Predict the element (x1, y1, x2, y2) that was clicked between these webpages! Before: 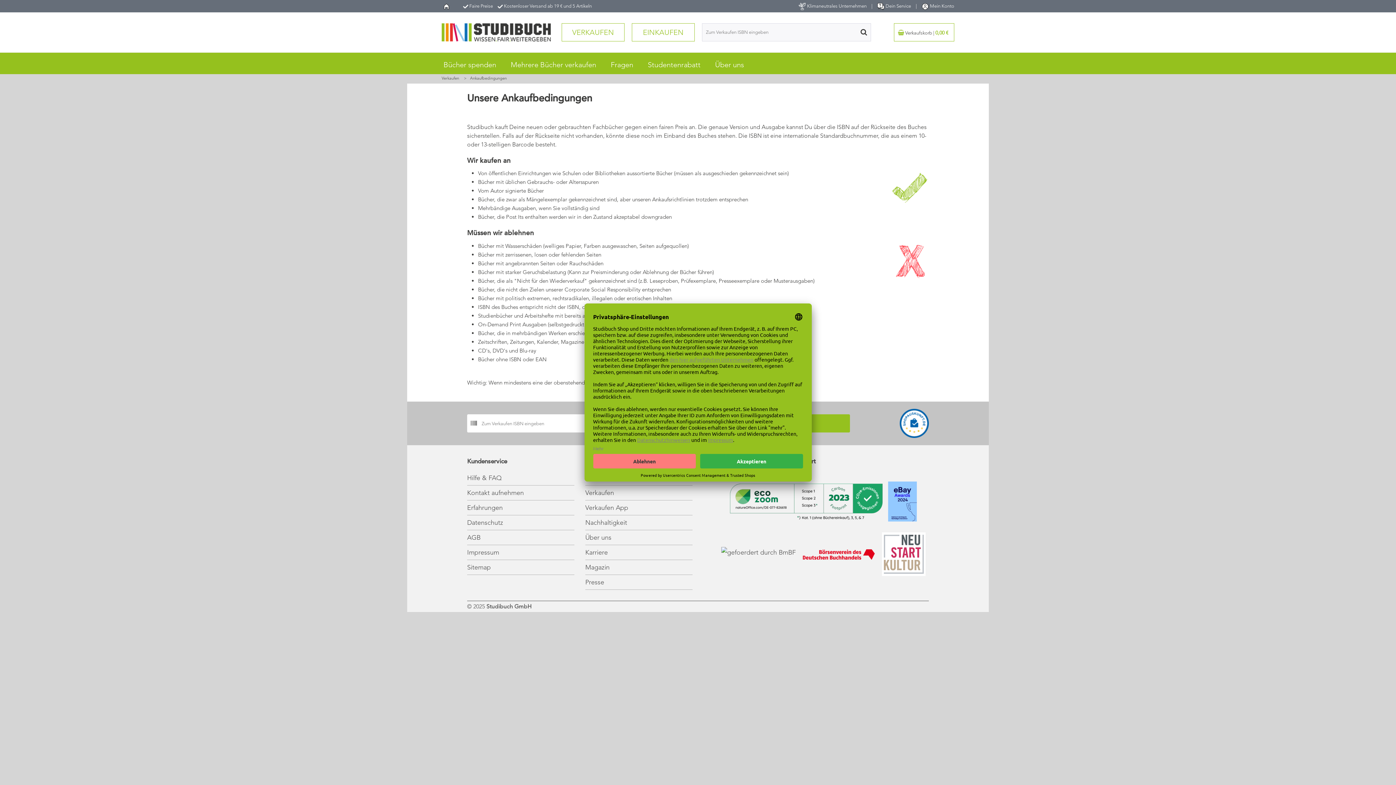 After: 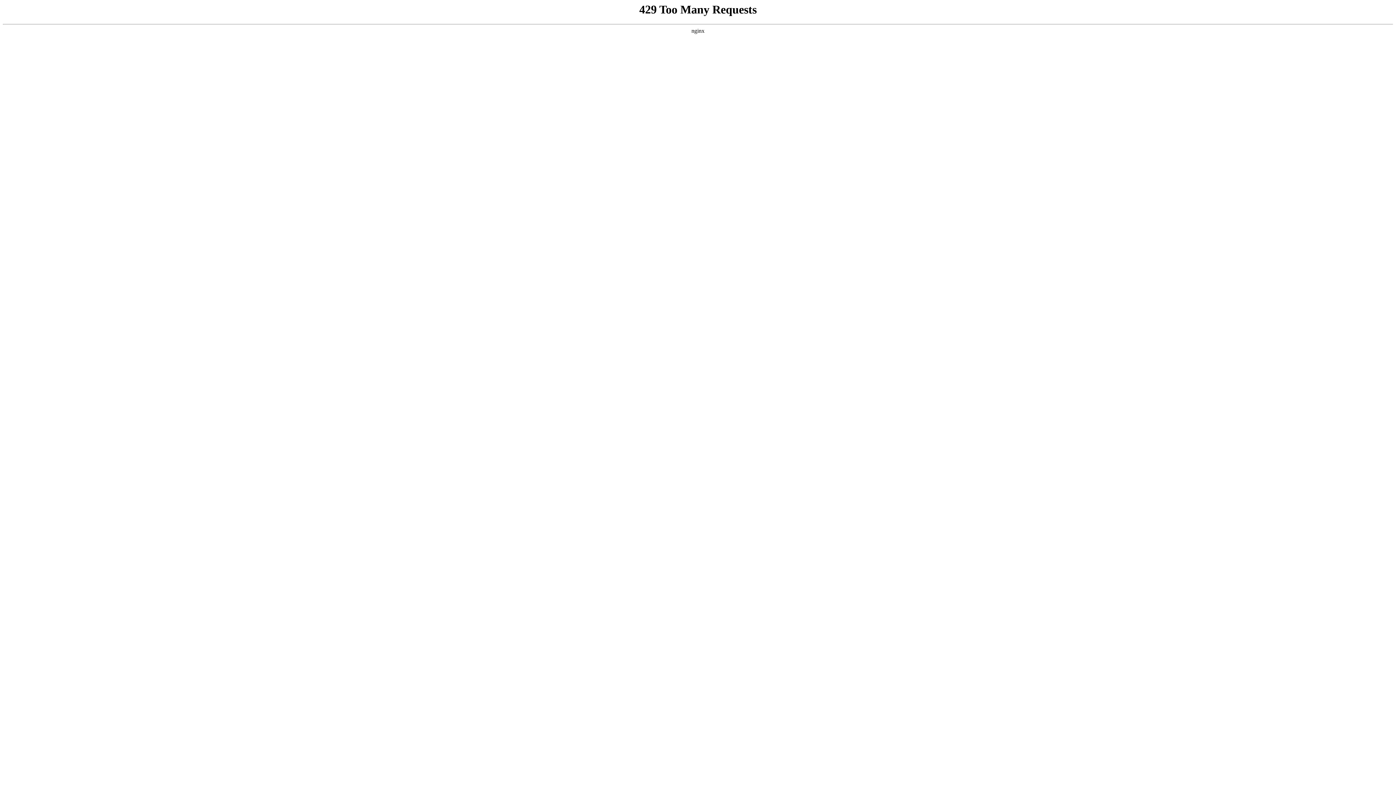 Action: bbox: (585, 504, 628, 512) label: Verkaufen App